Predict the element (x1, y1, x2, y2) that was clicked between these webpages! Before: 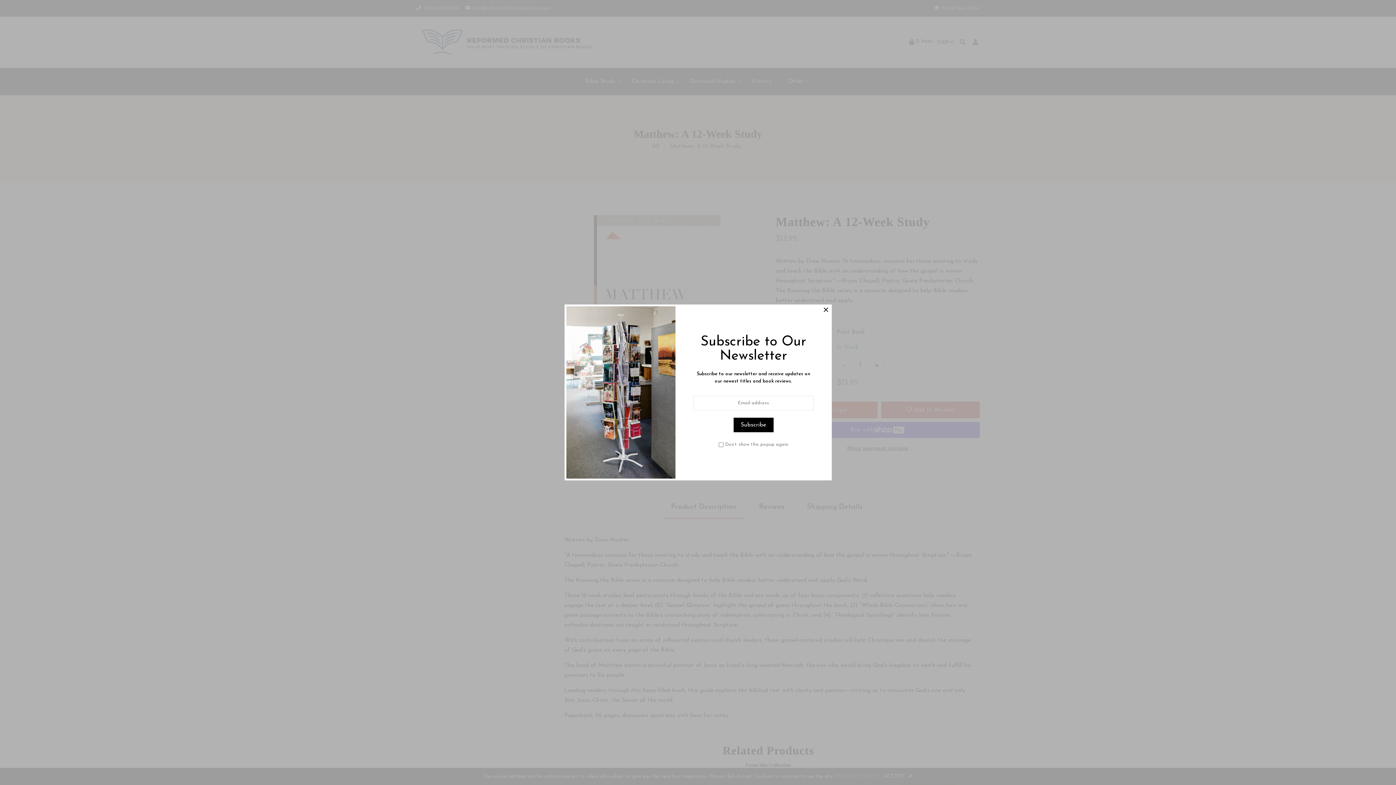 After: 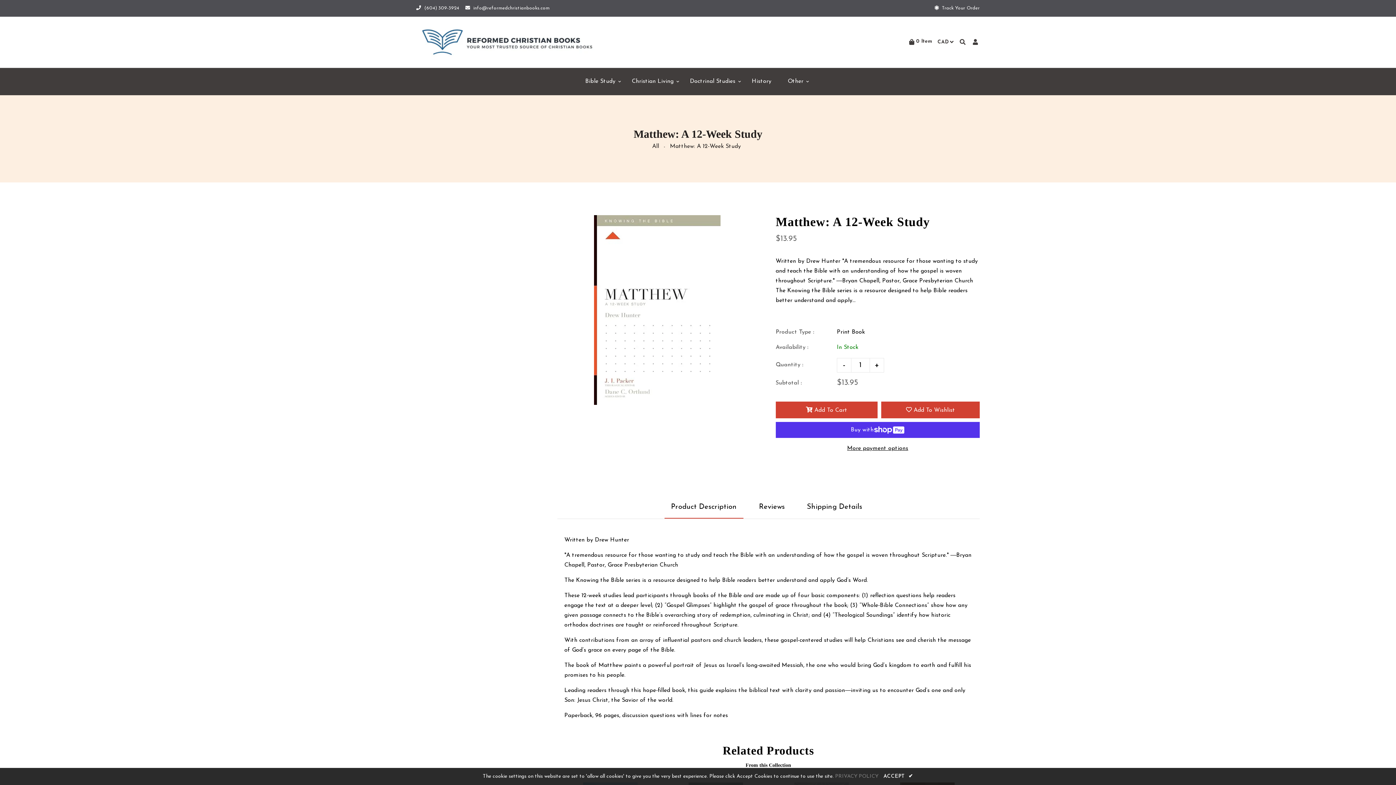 Action: bbox: (823, 306, 828, 310)